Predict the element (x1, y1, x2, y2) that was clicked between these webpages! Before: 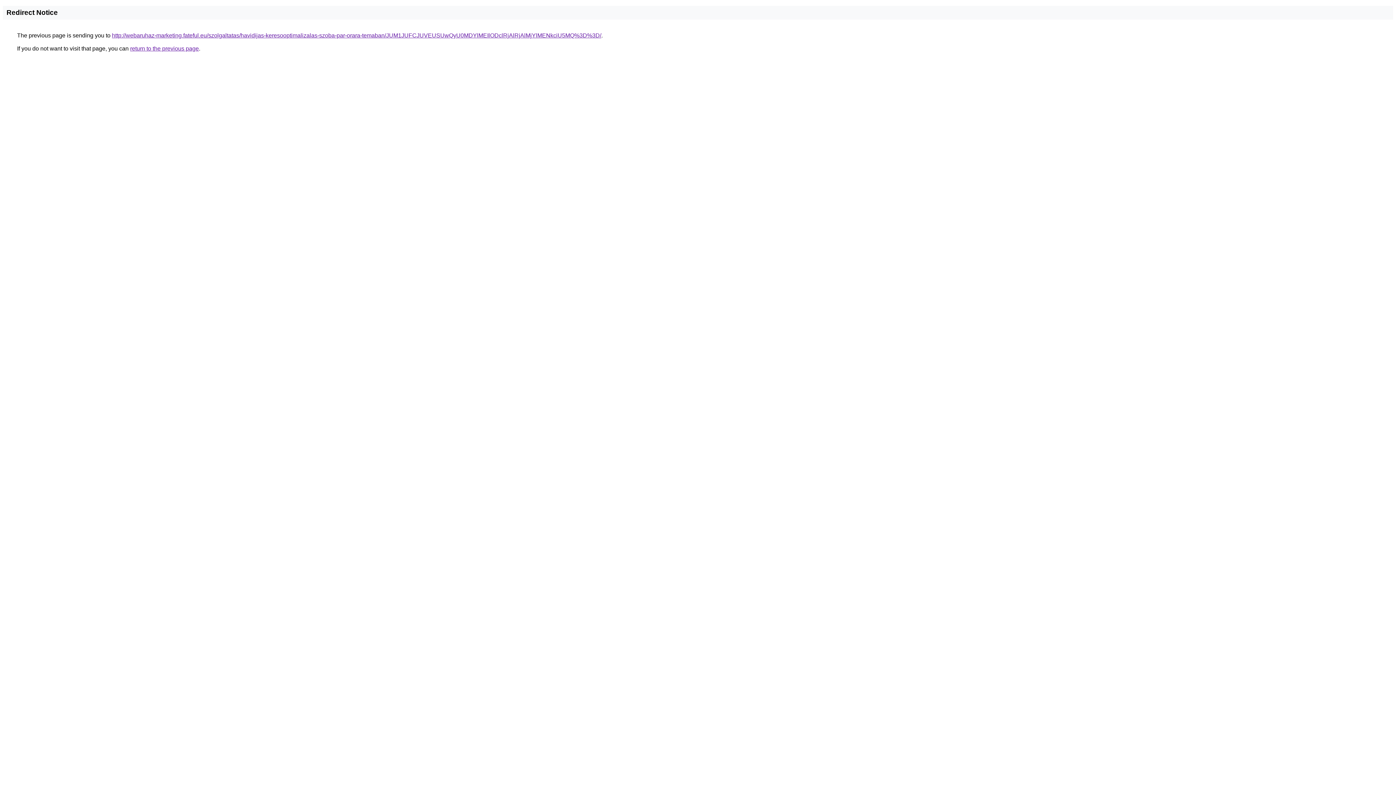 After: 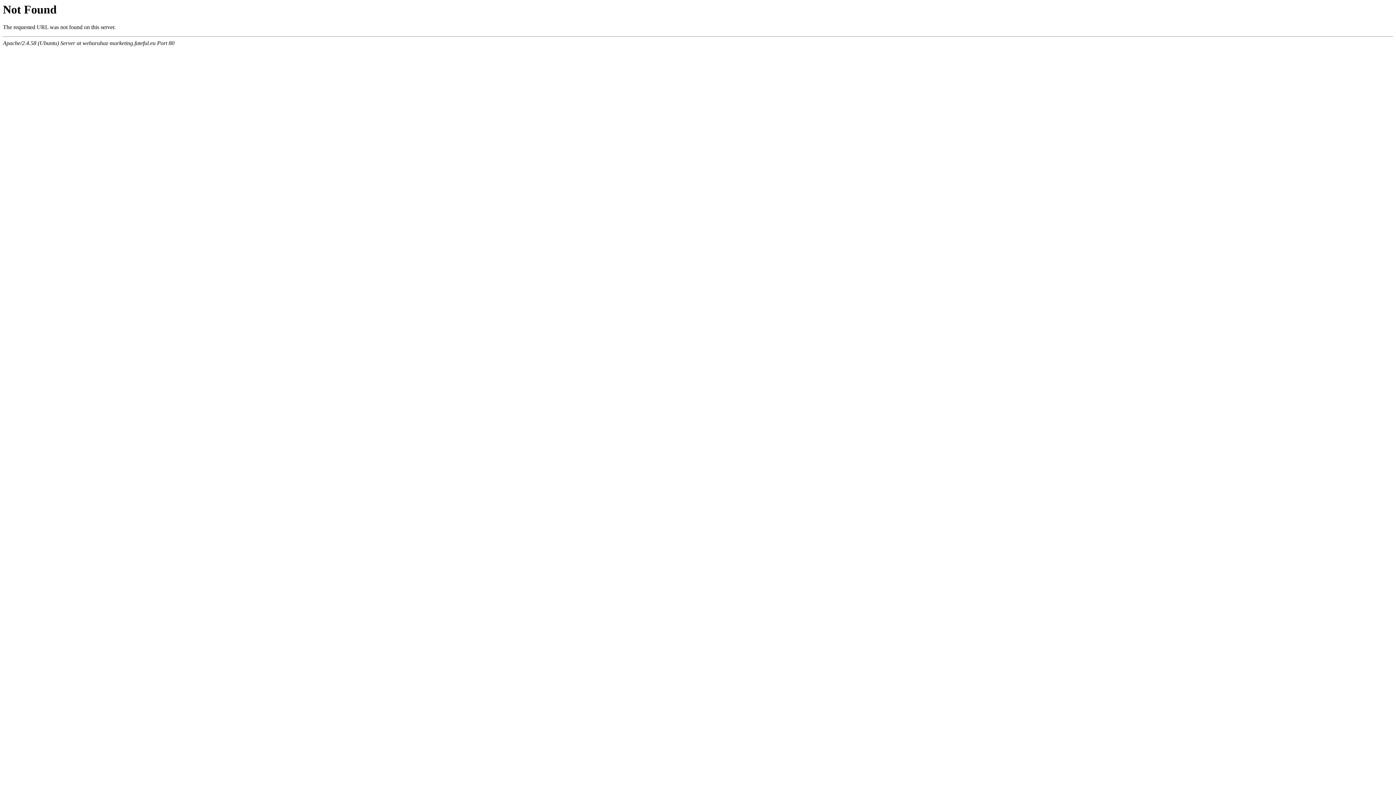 Action: bbox: (112, 32, 601, 38) label: http://webaruhaz-marketing.fateful.eu/szolgaltatas/havidijas-keresooptimalizalas-szoba-par-orara-temaban/JUM1JUFCJUVEUSUwQyU0MDYlMEIlODclRjAlRjAlMjYlMENkciU5MQ%3D%3D/